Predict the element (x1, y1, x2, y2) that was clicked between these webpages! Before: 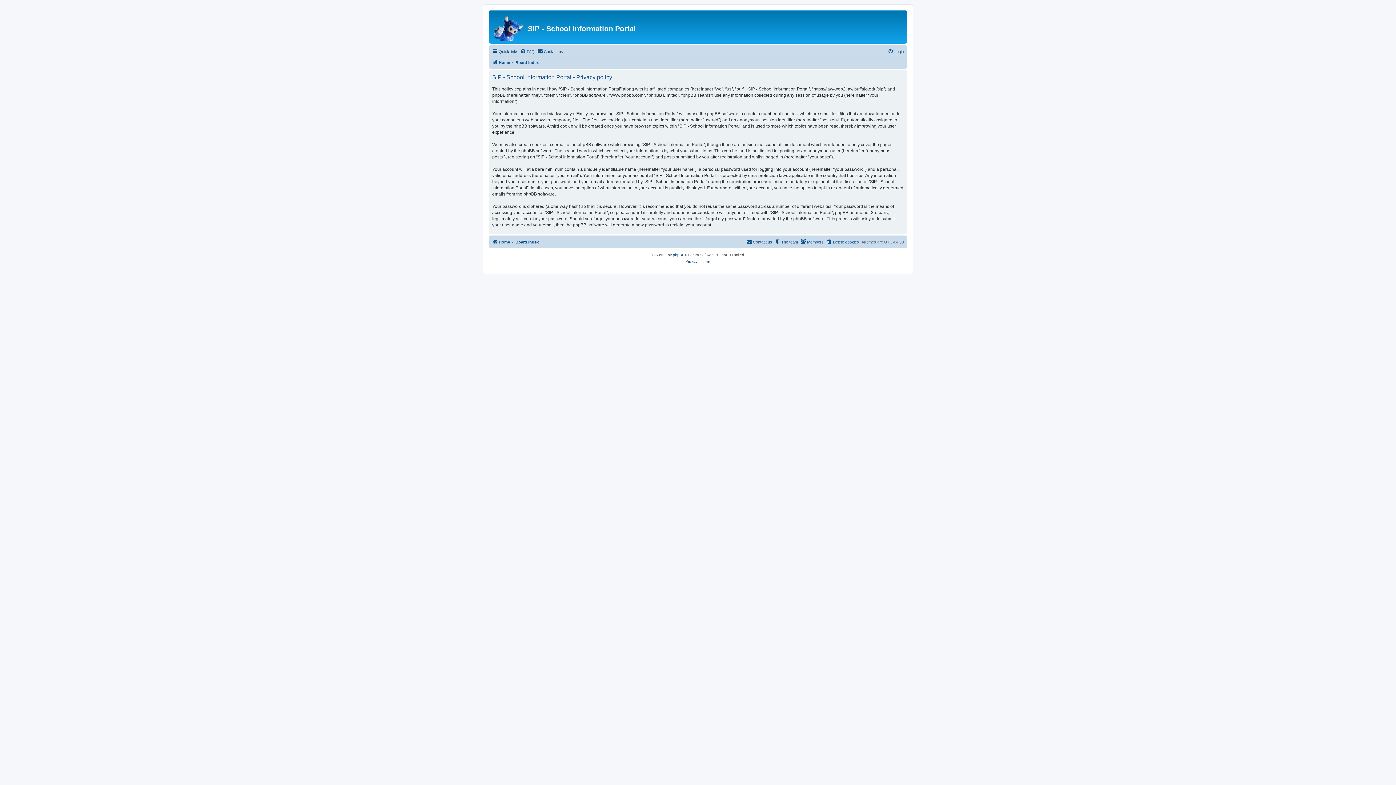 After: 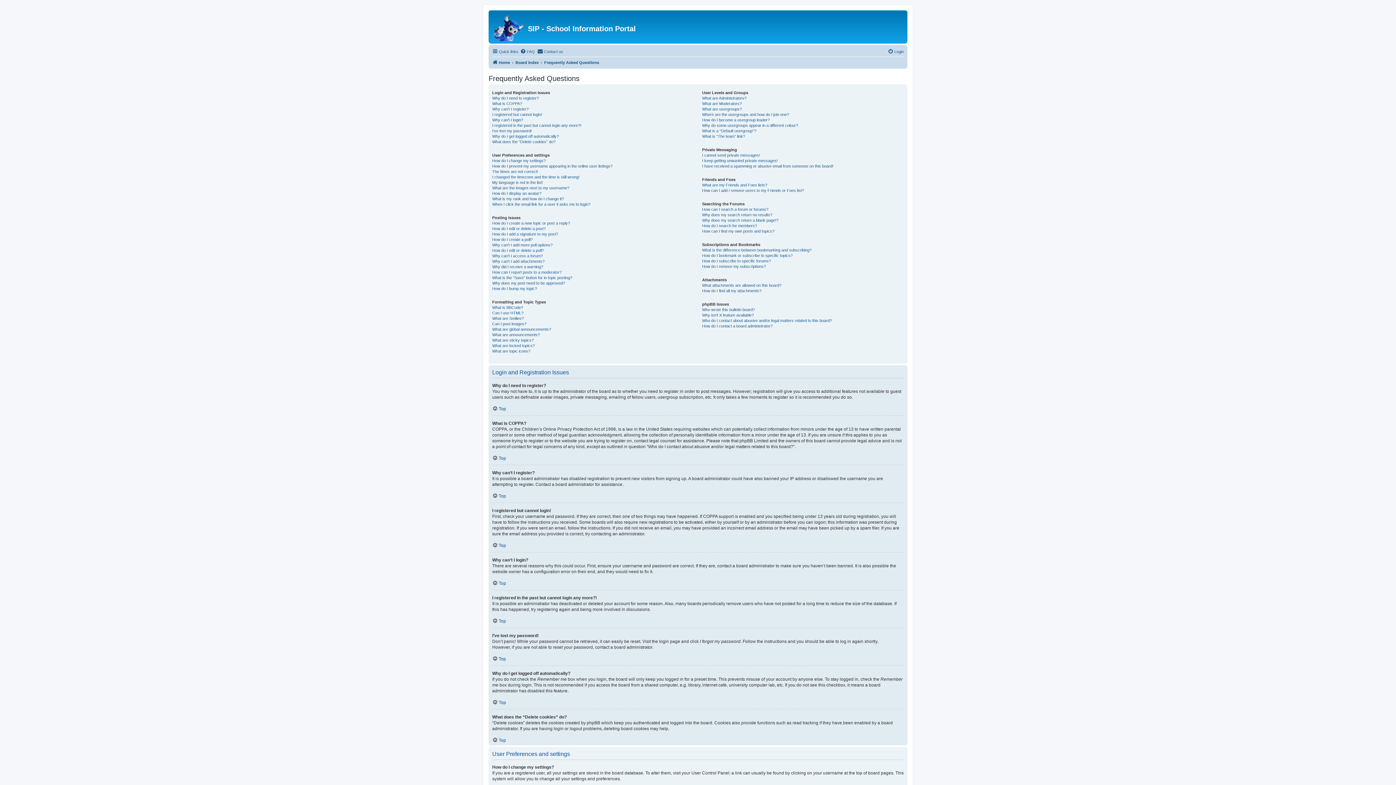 Action: label: FAQ bbox: (520, 47, 534, 56)